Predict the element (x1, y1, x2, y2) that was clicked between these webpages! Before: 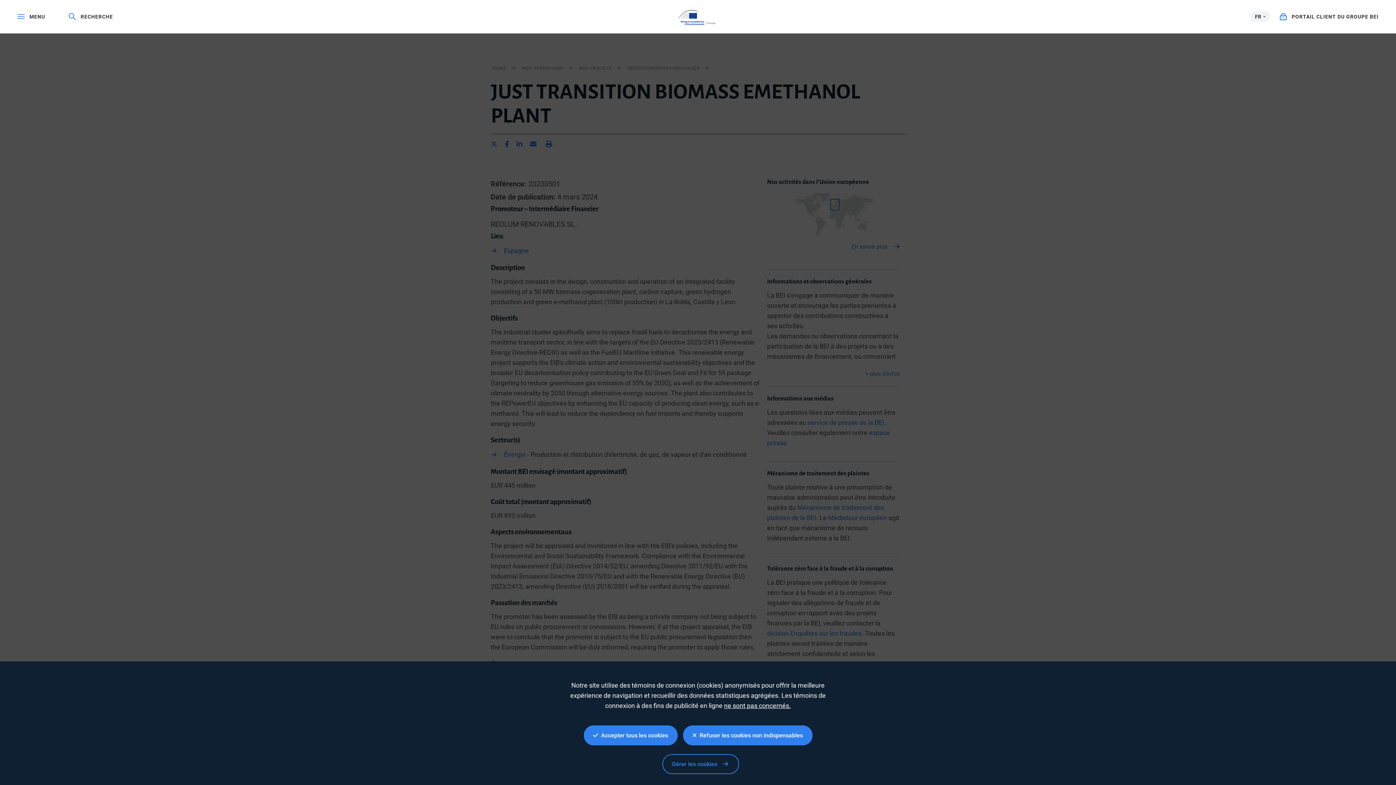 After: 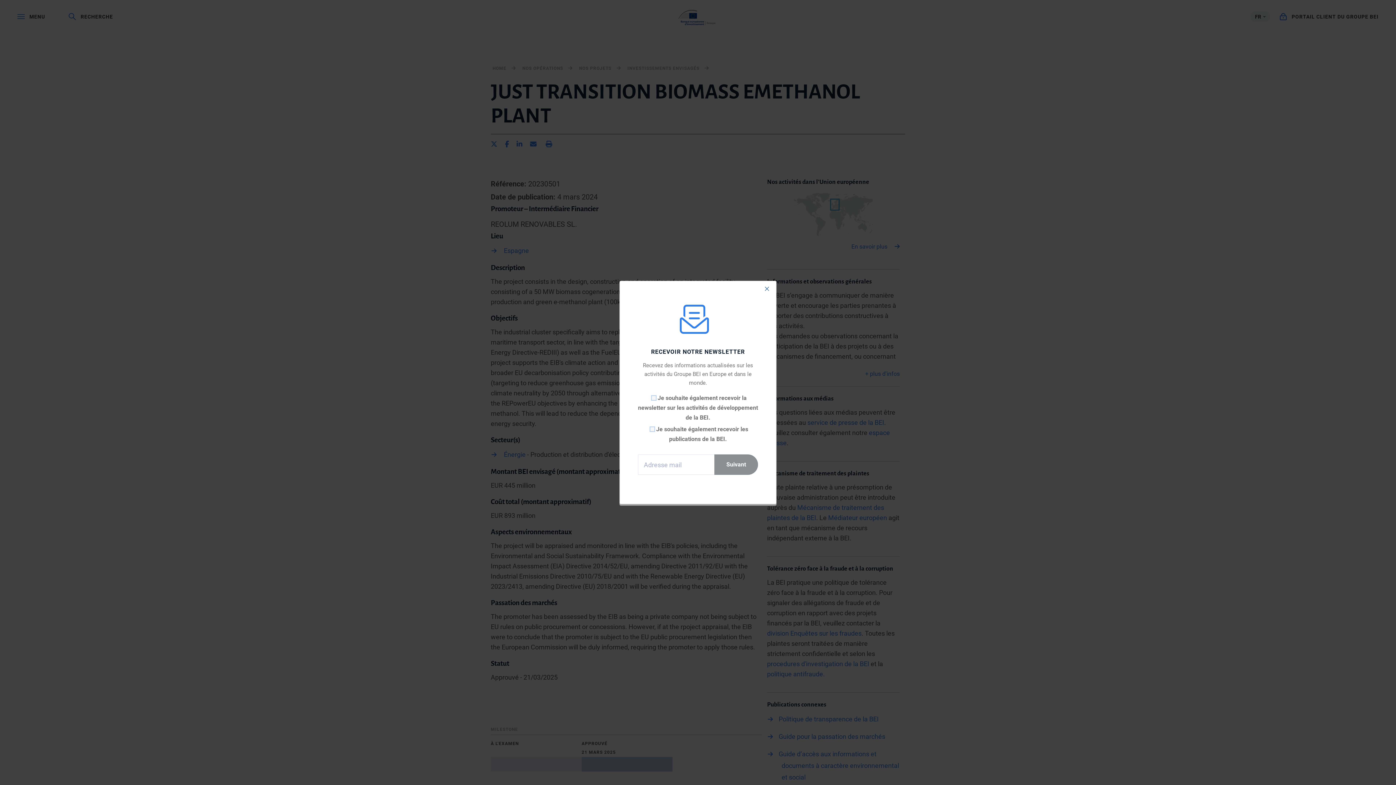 Action: label:   Accepter tous les cookies bbox: (583, 725, 677, 745)